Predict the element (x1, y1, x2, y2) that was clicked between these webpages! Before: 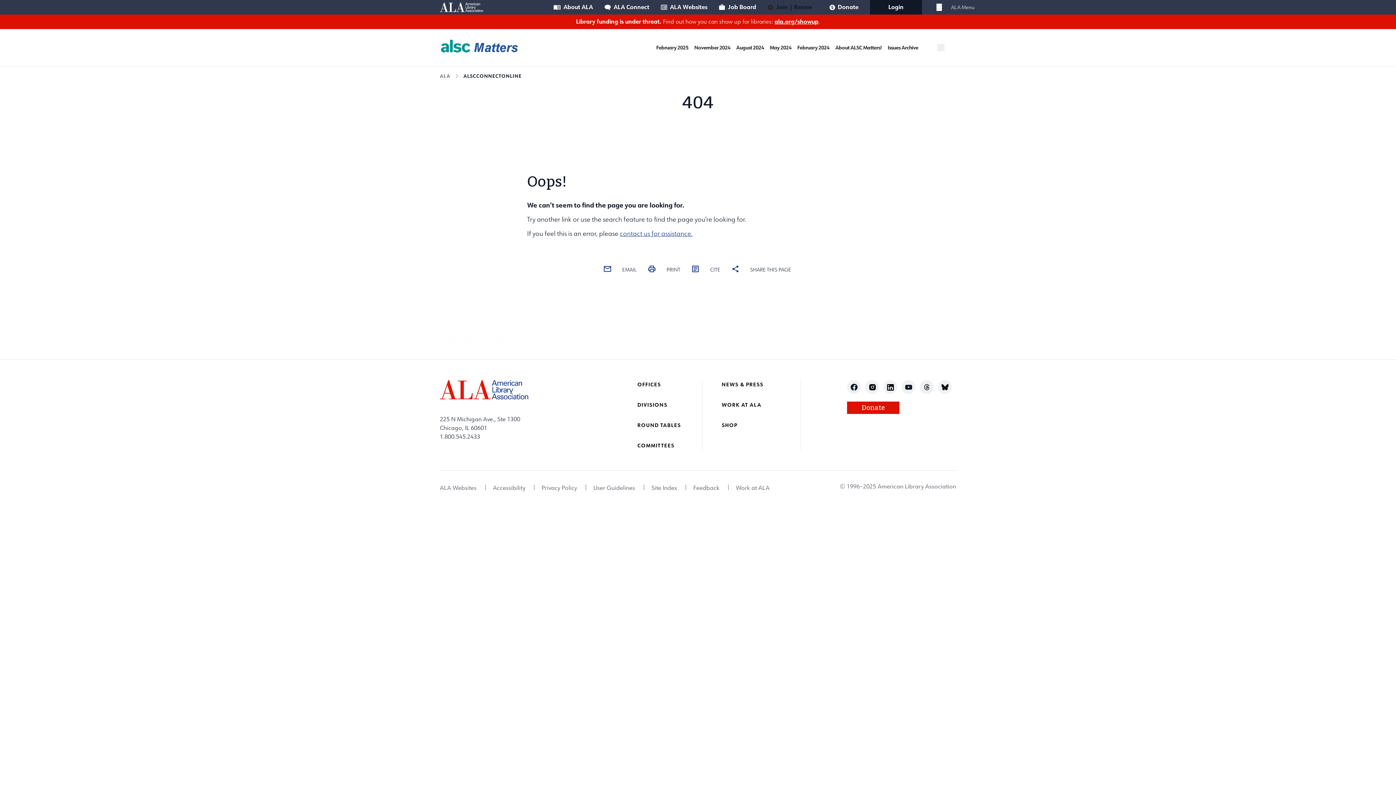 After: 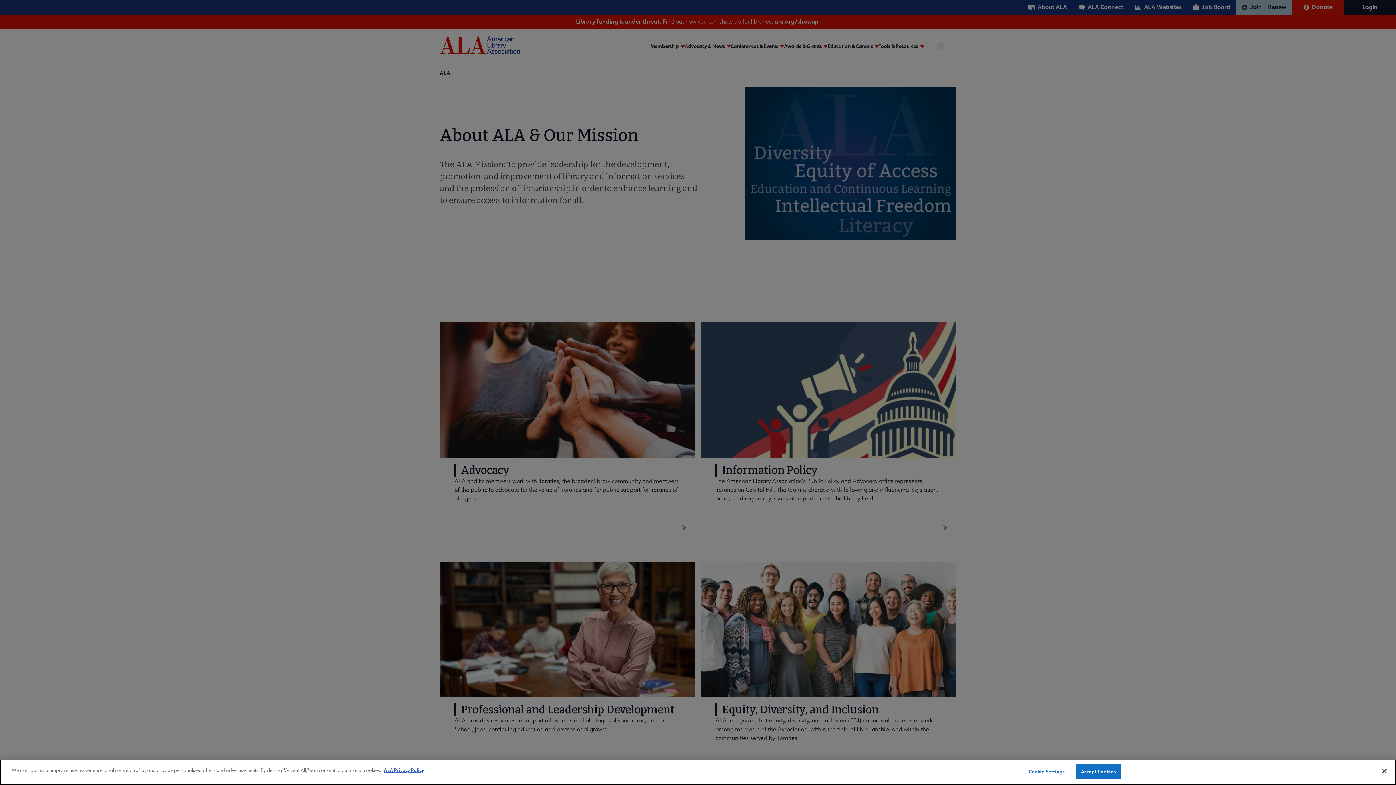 Action: bbox: (548, 0, 598, 14) label: About ALA